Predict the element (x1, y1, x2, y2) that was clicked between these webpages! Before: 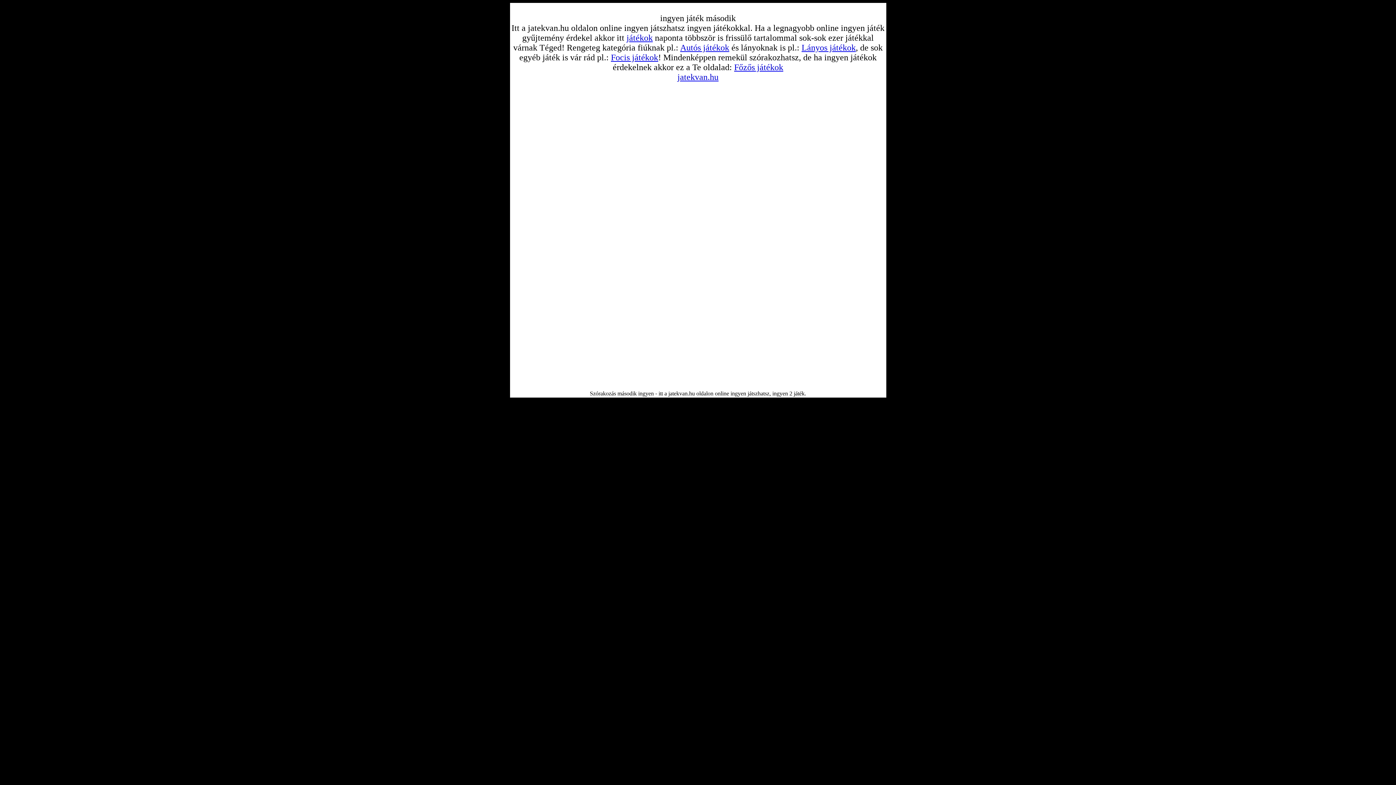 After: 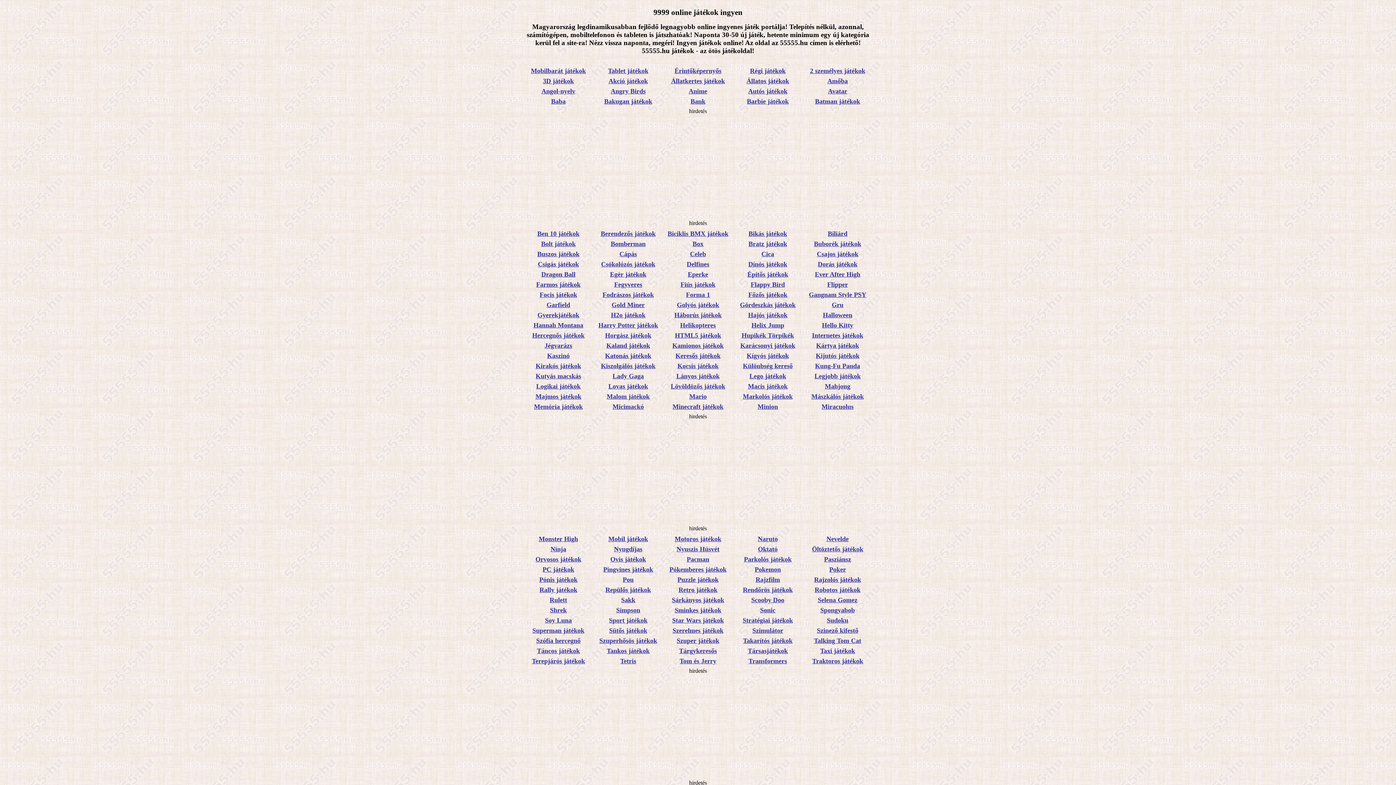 Action: label: játékok bbox: (626, 33, 652, 42)